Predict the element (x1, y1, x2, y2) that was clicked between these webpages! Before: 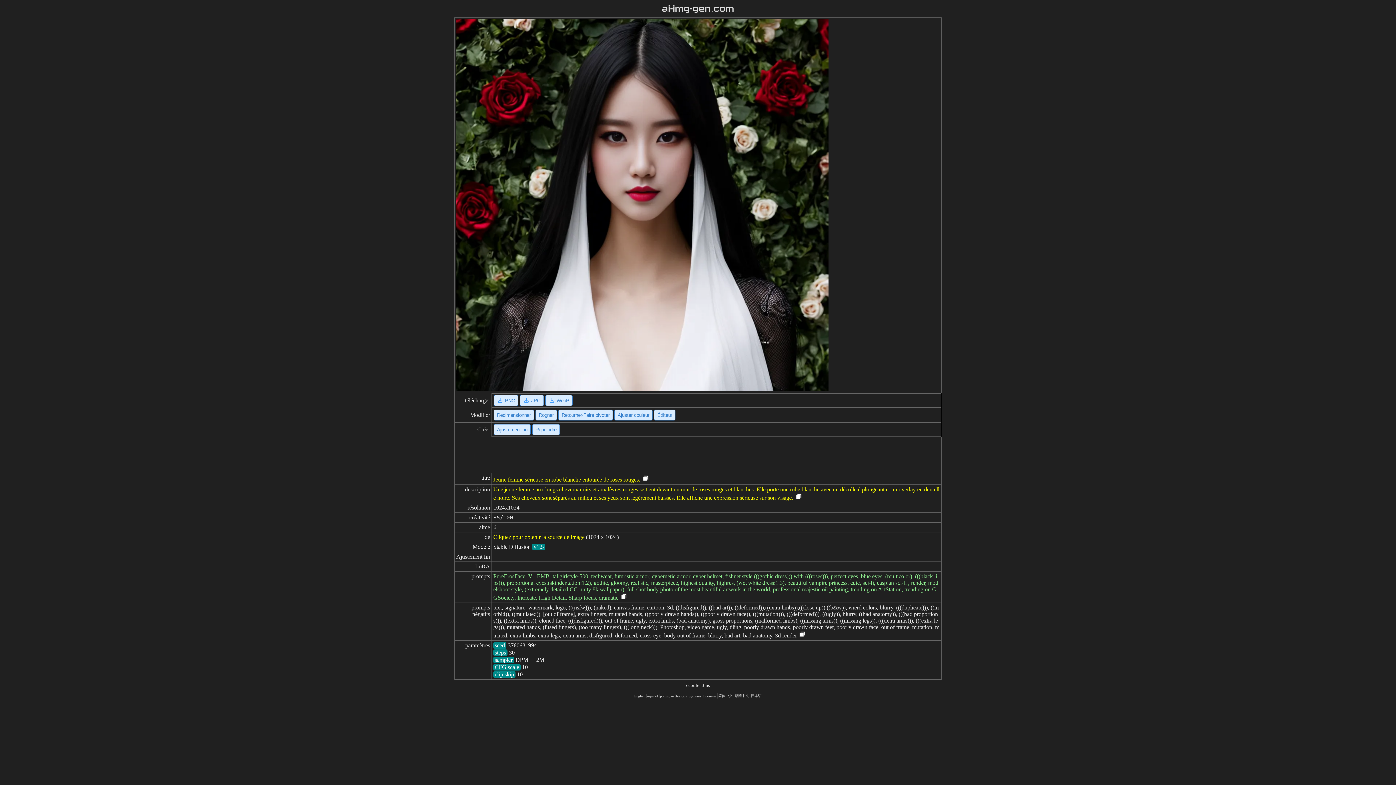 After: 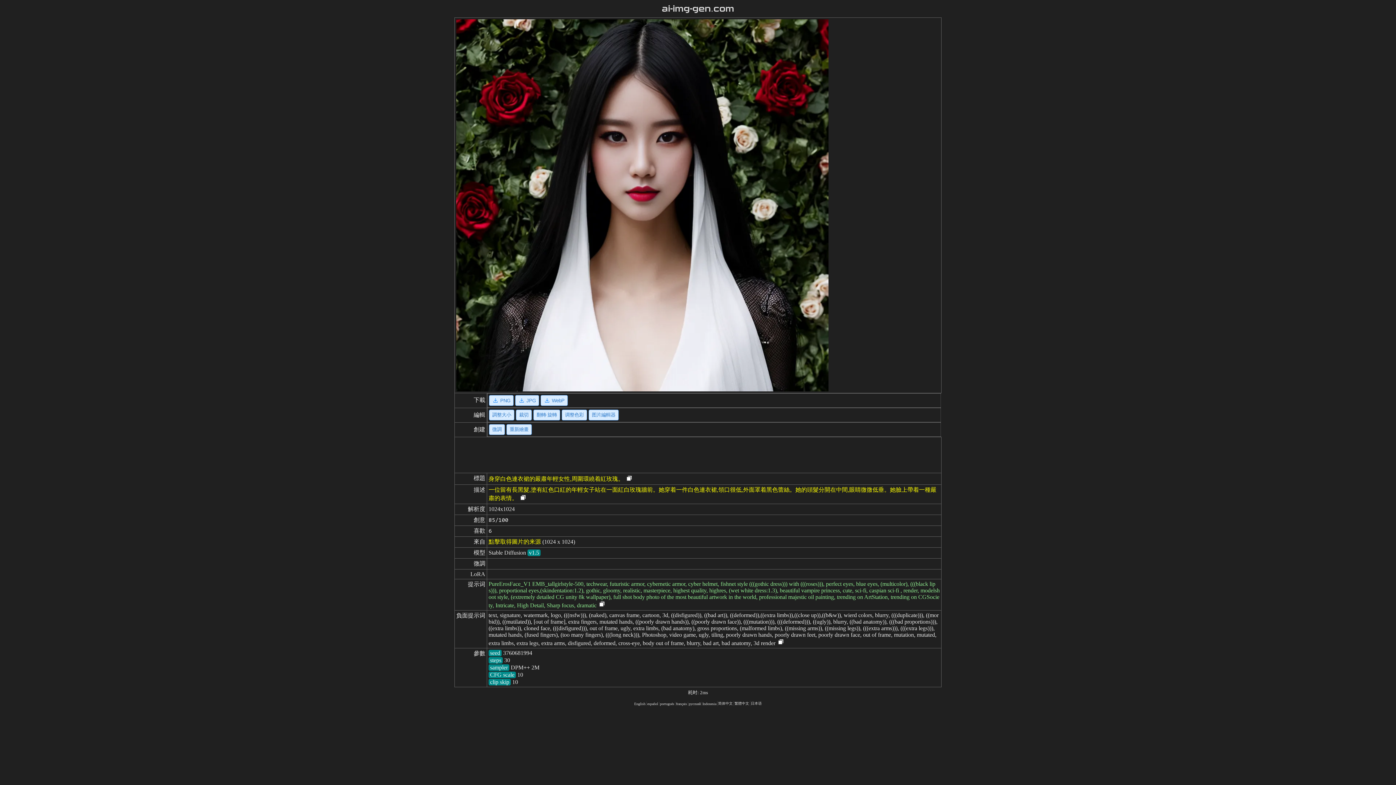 Action: label: 繁體中文 bbox: (733, 693, 749, 698)